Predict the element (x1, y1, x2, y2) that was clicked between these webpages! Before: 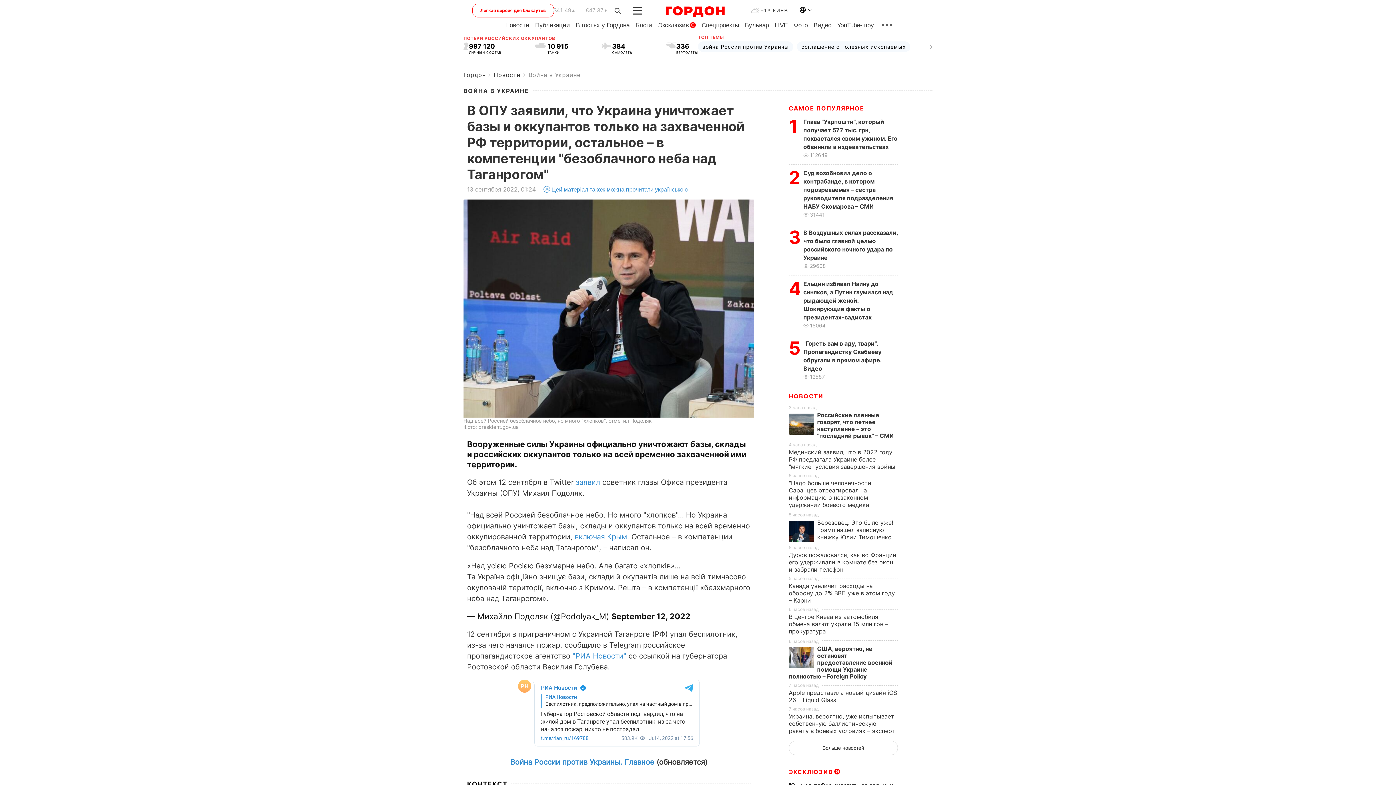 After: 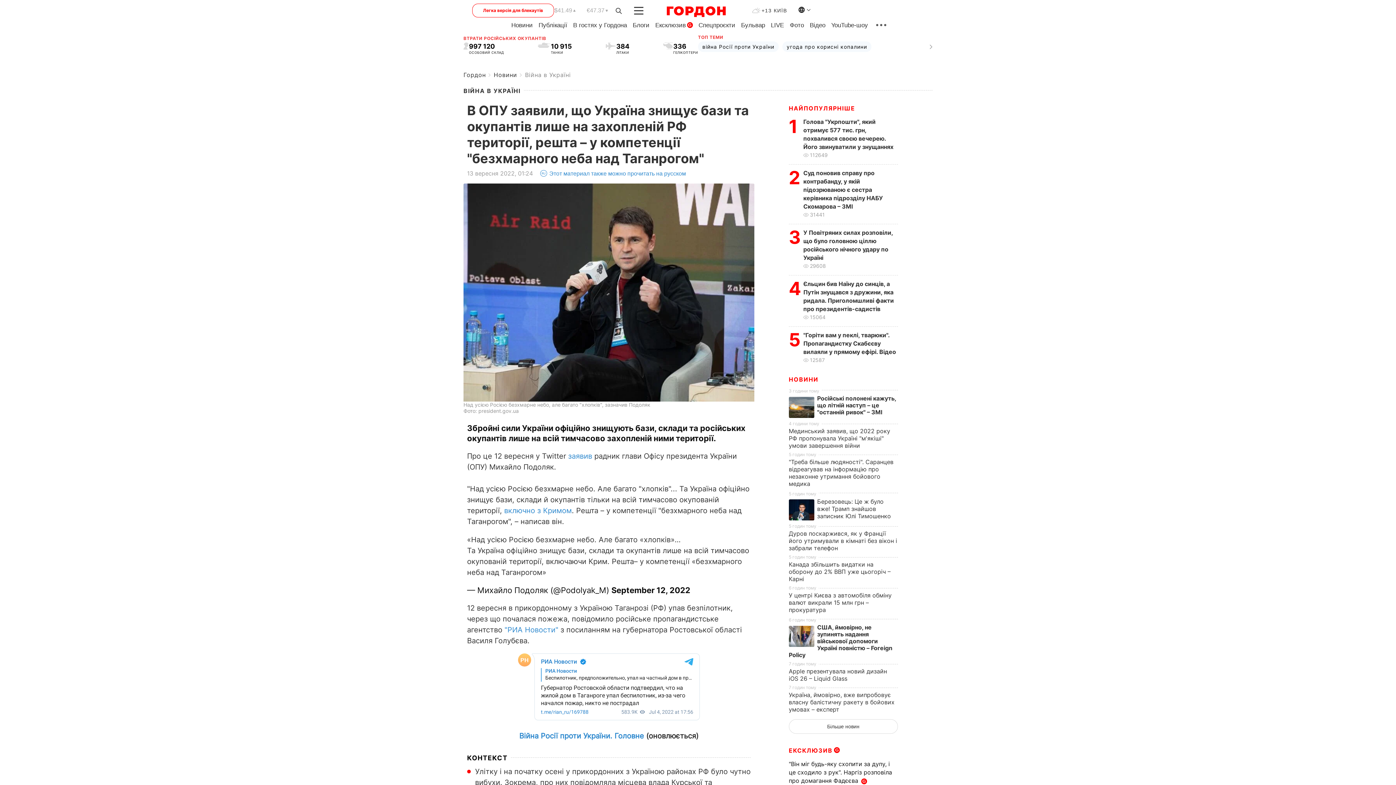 Action: bbox: (551, 186, 687, 193) label: Цей матеріал також можна прочитати українською